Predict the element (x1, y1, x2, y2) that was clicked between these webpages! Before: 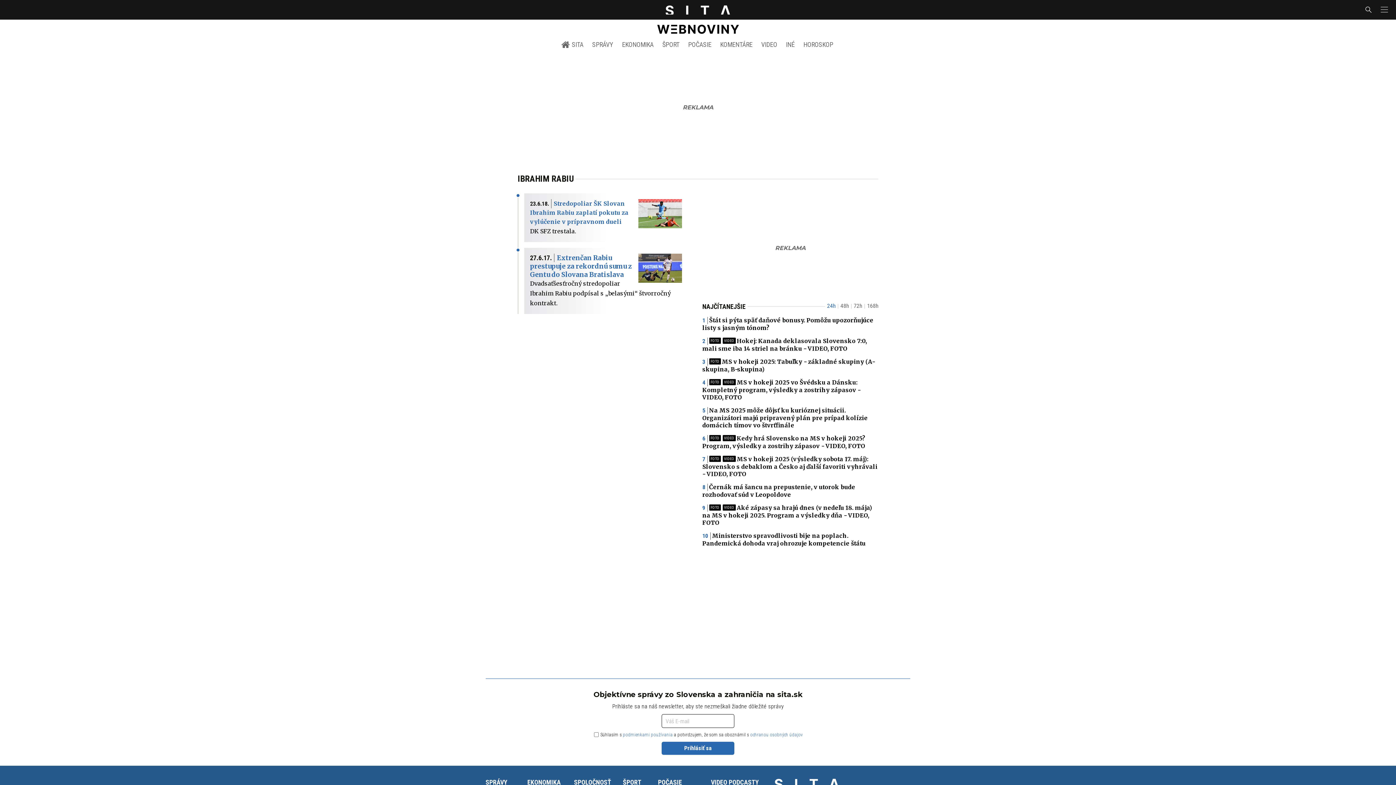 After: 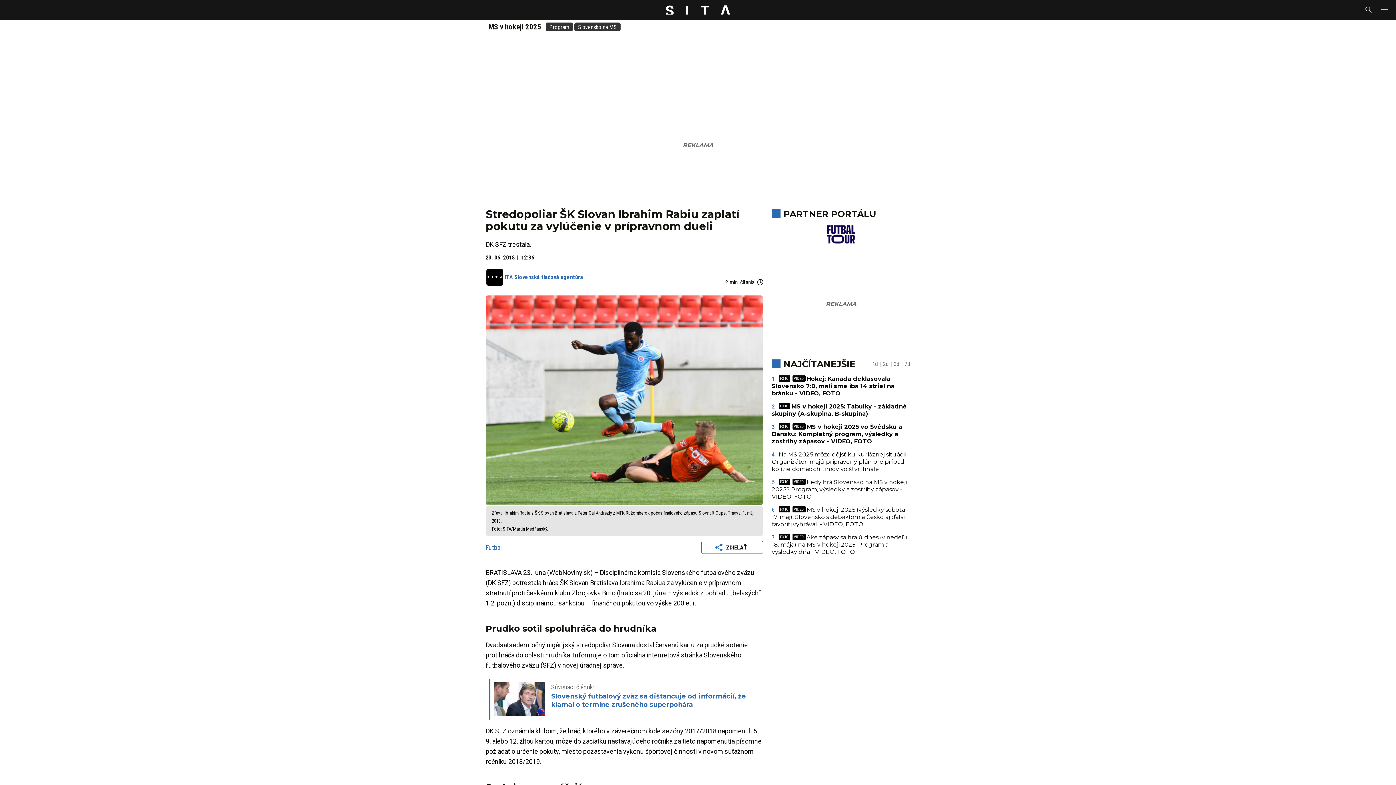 Action: bbox: (638, 199, 682, 228)